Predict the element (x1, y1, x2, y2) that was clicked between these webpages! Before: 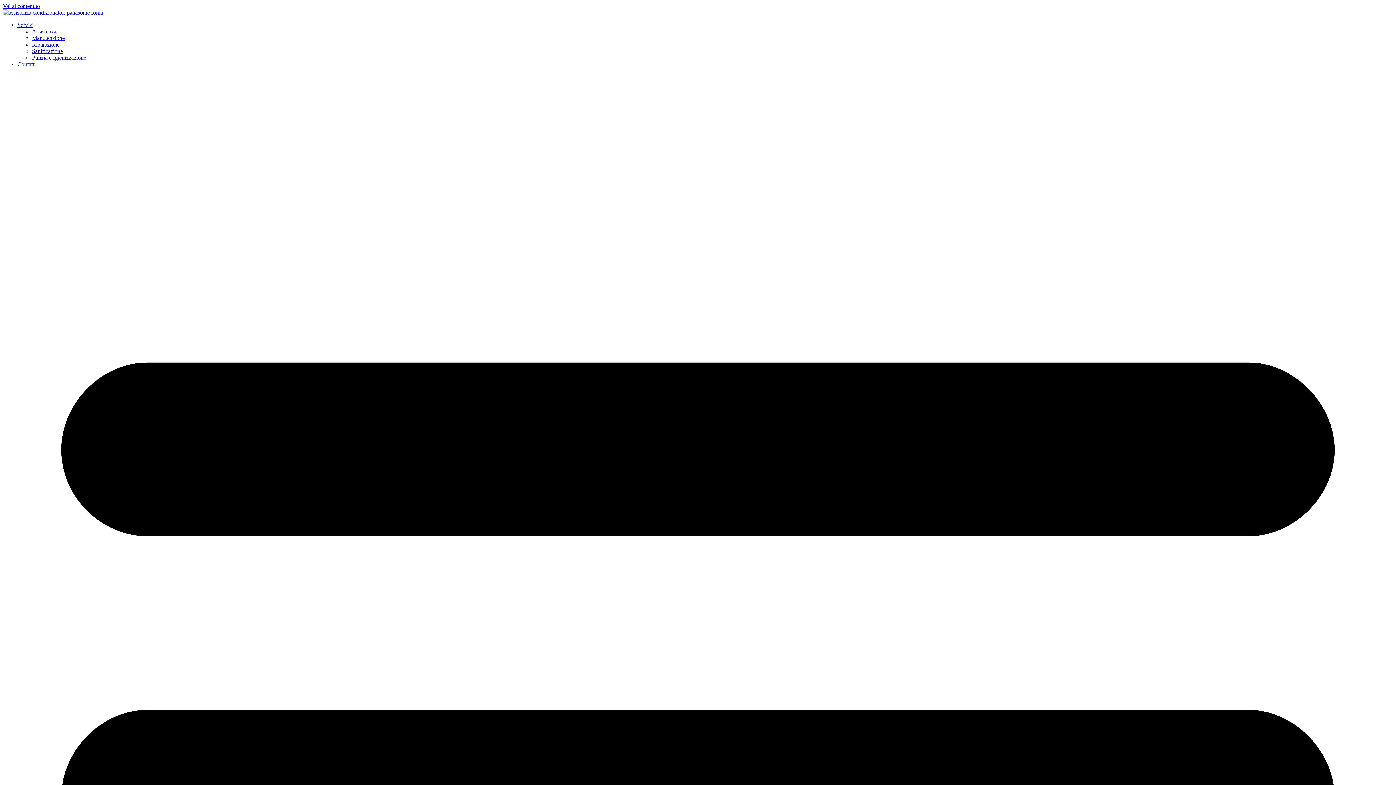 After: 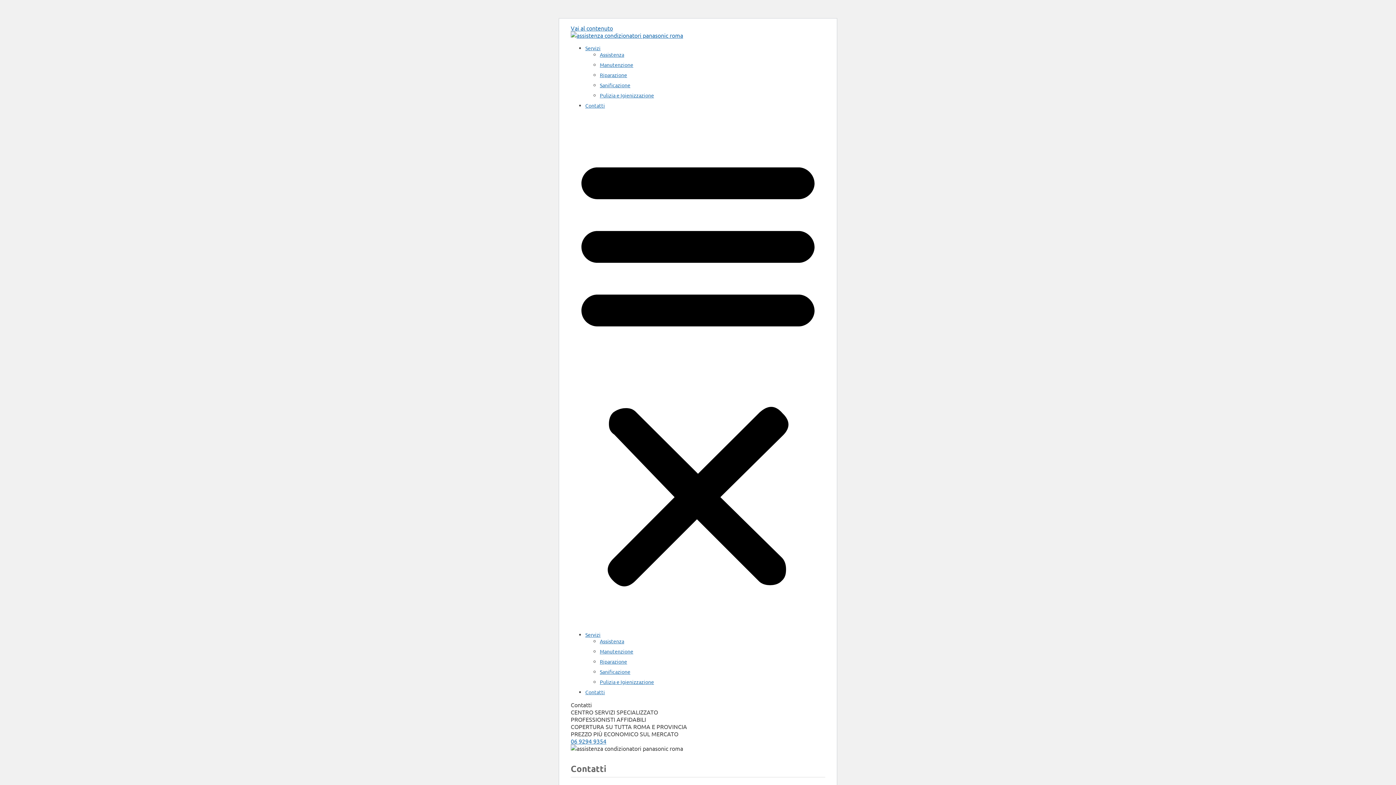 Action: label: Contatti bbox: (17, 61, 35, 67)